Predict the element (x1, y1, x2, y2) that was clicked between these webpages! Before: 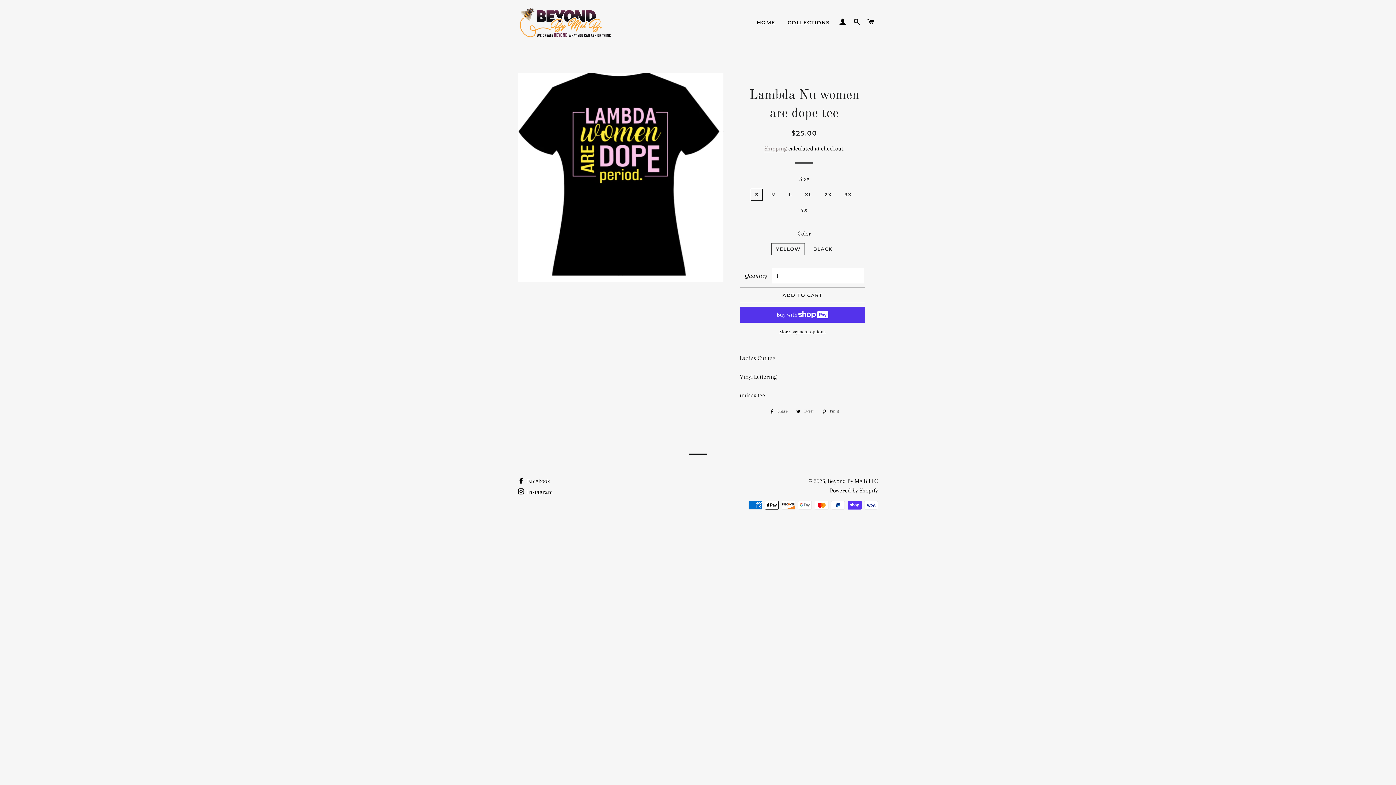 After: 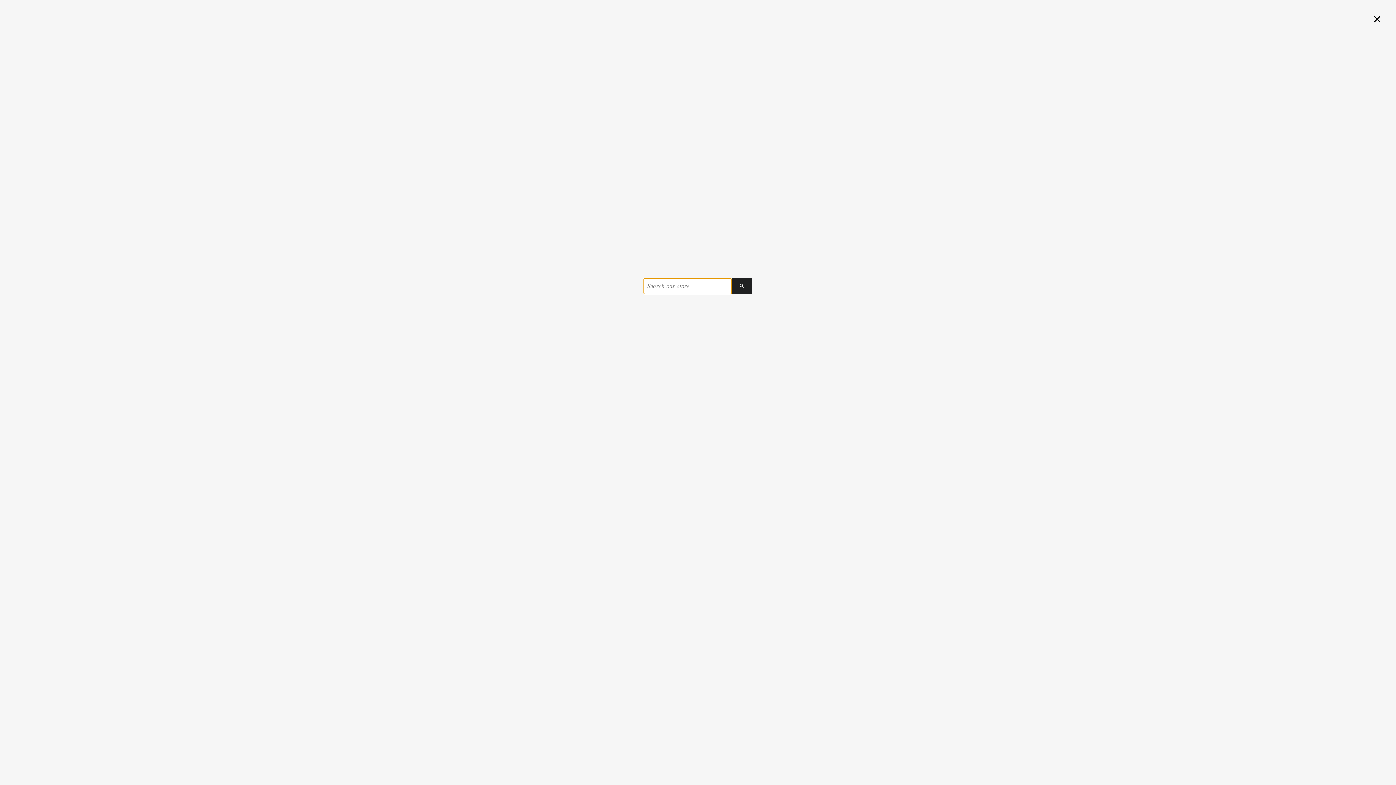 Action: bbox: (850, 11, 863, 32) label: SEARCH